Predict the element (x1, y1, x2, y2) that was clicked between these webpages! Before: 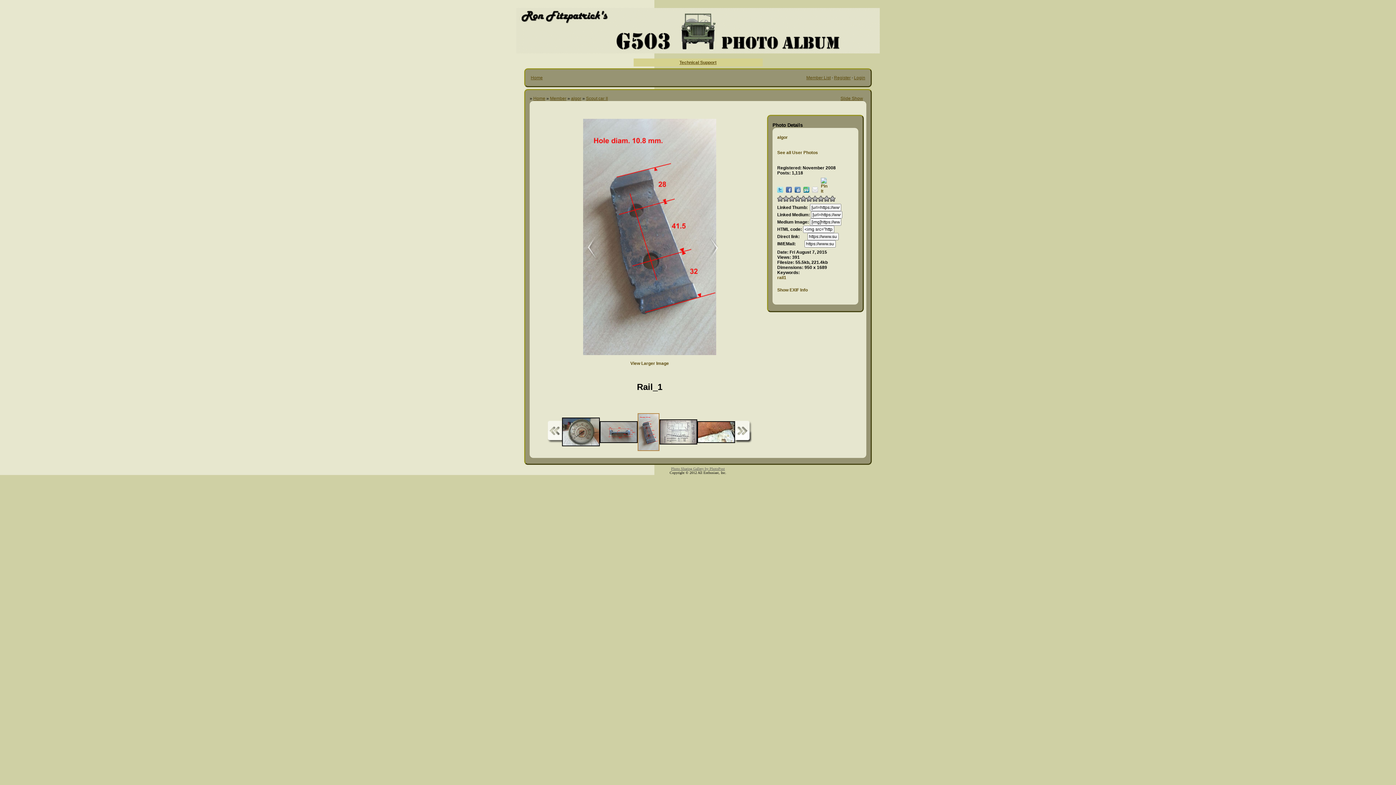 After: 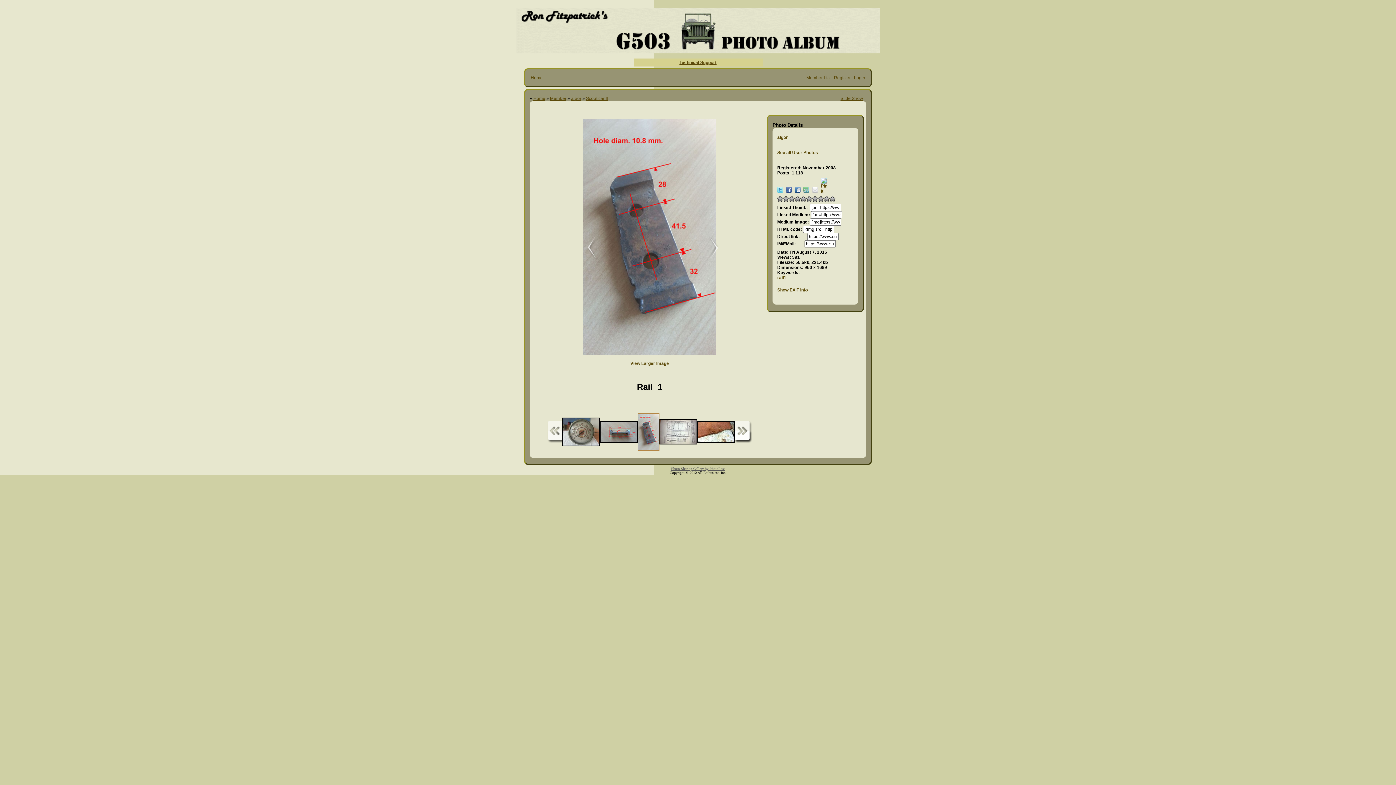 Action: bbox: (803, 186, 809, 192)